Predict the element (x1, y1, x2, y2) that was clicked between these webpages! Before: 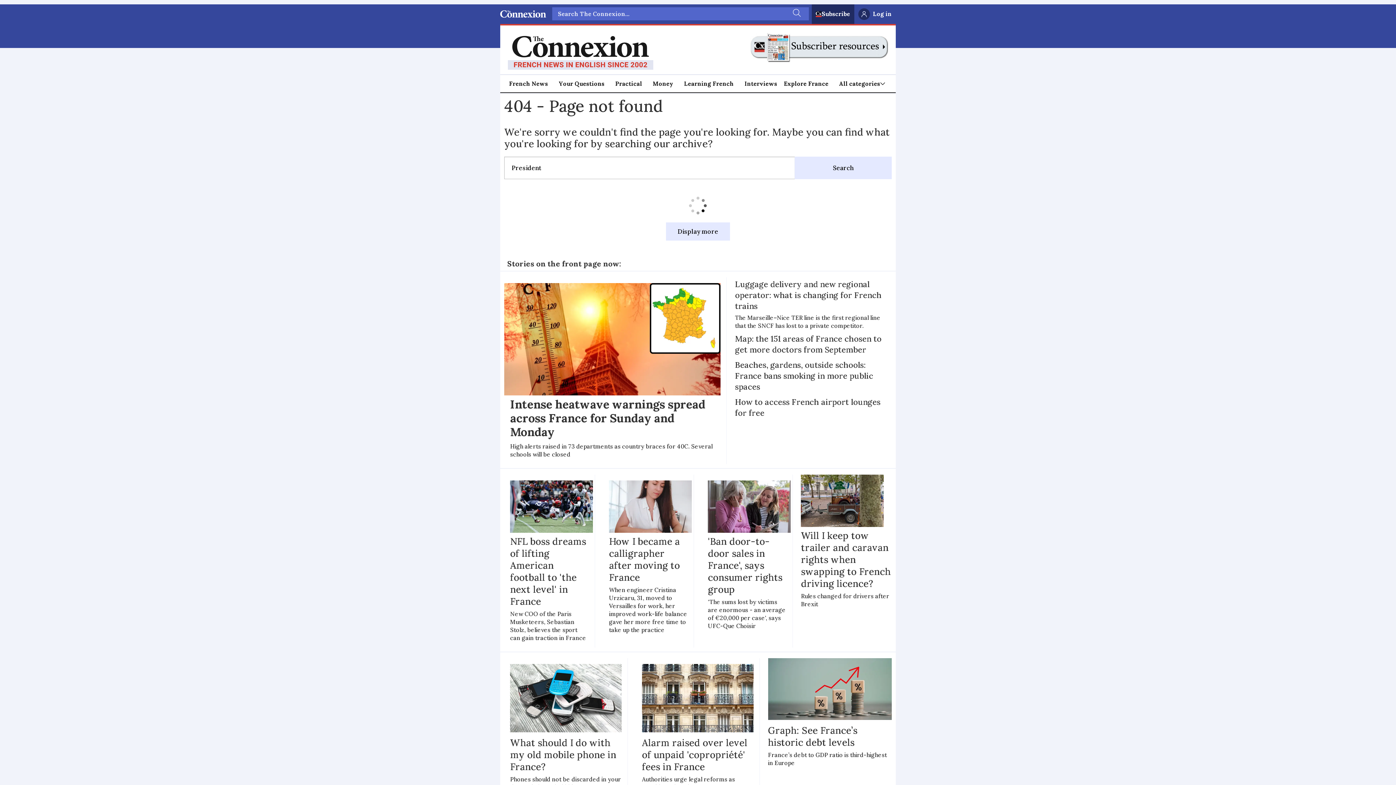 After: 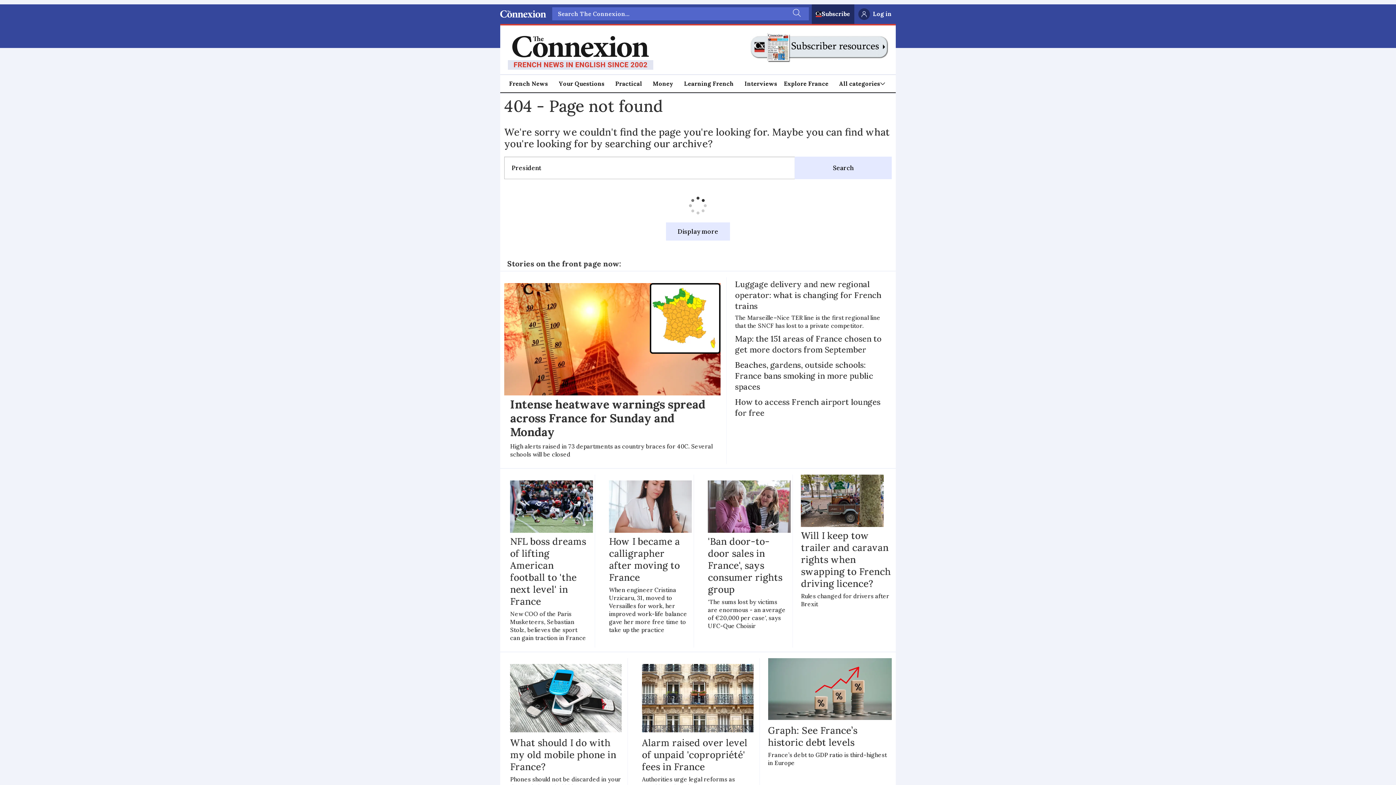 Action: bbox: (795, 156, 891, 179) label: Search